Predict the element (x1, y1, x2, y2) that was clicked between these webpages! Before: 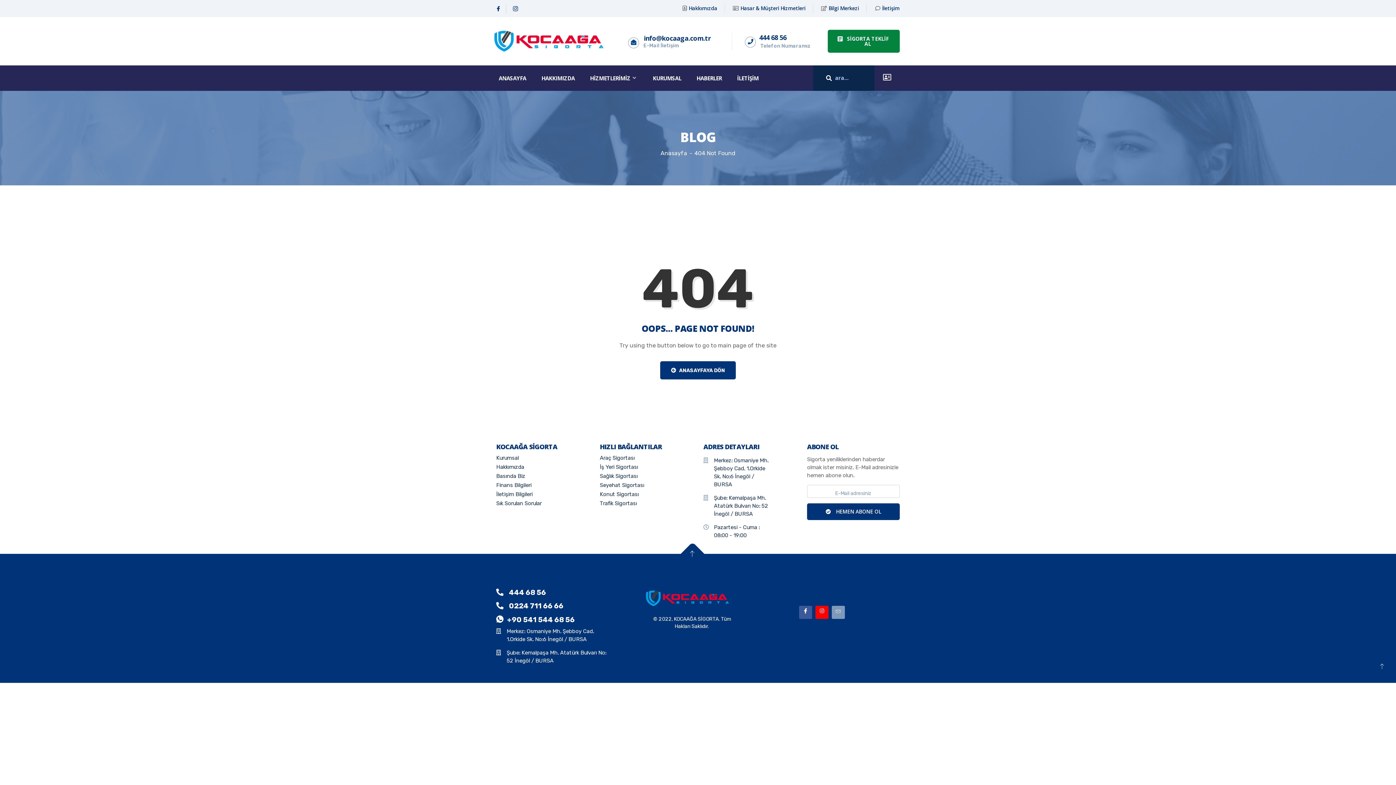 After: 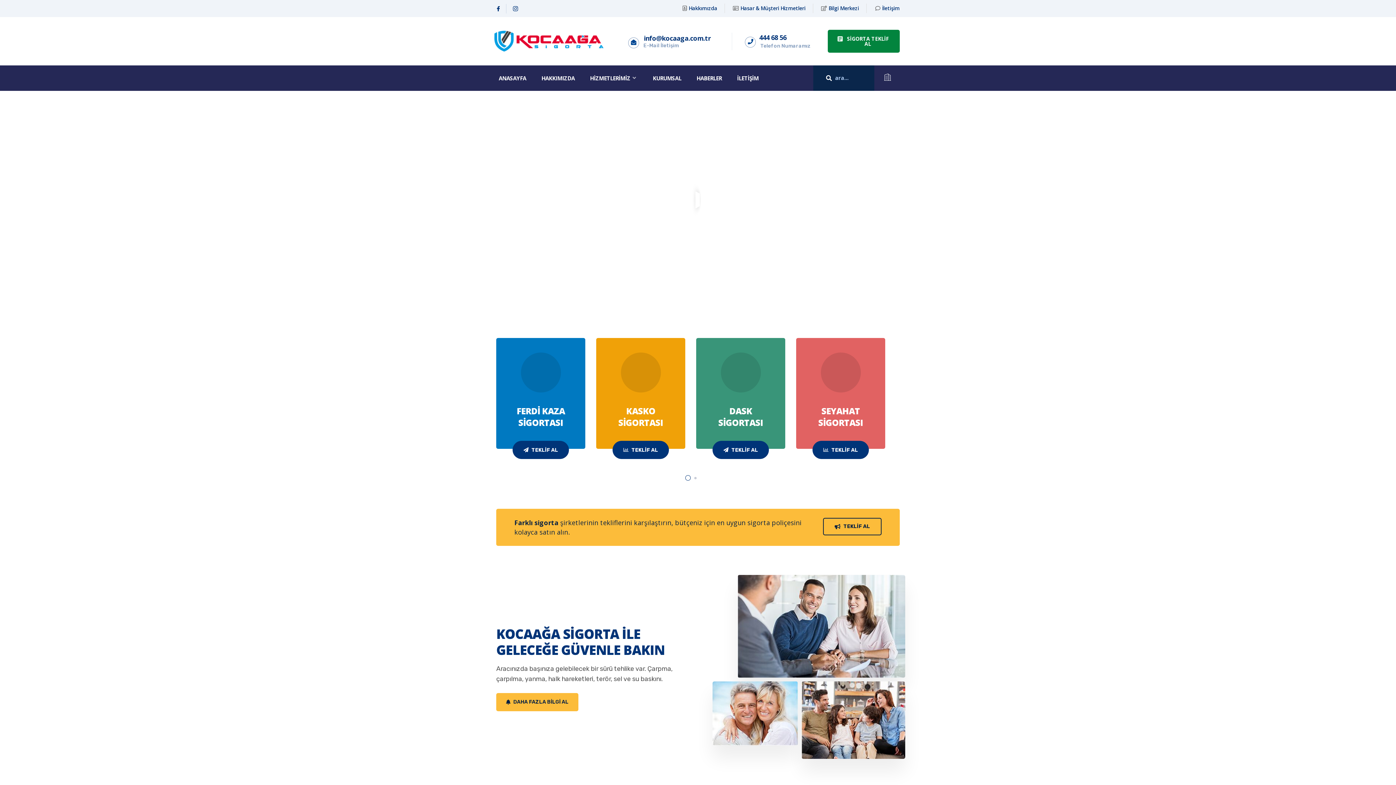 Action: bbox: (680, 3, 717, 13) label: Hakkımızda